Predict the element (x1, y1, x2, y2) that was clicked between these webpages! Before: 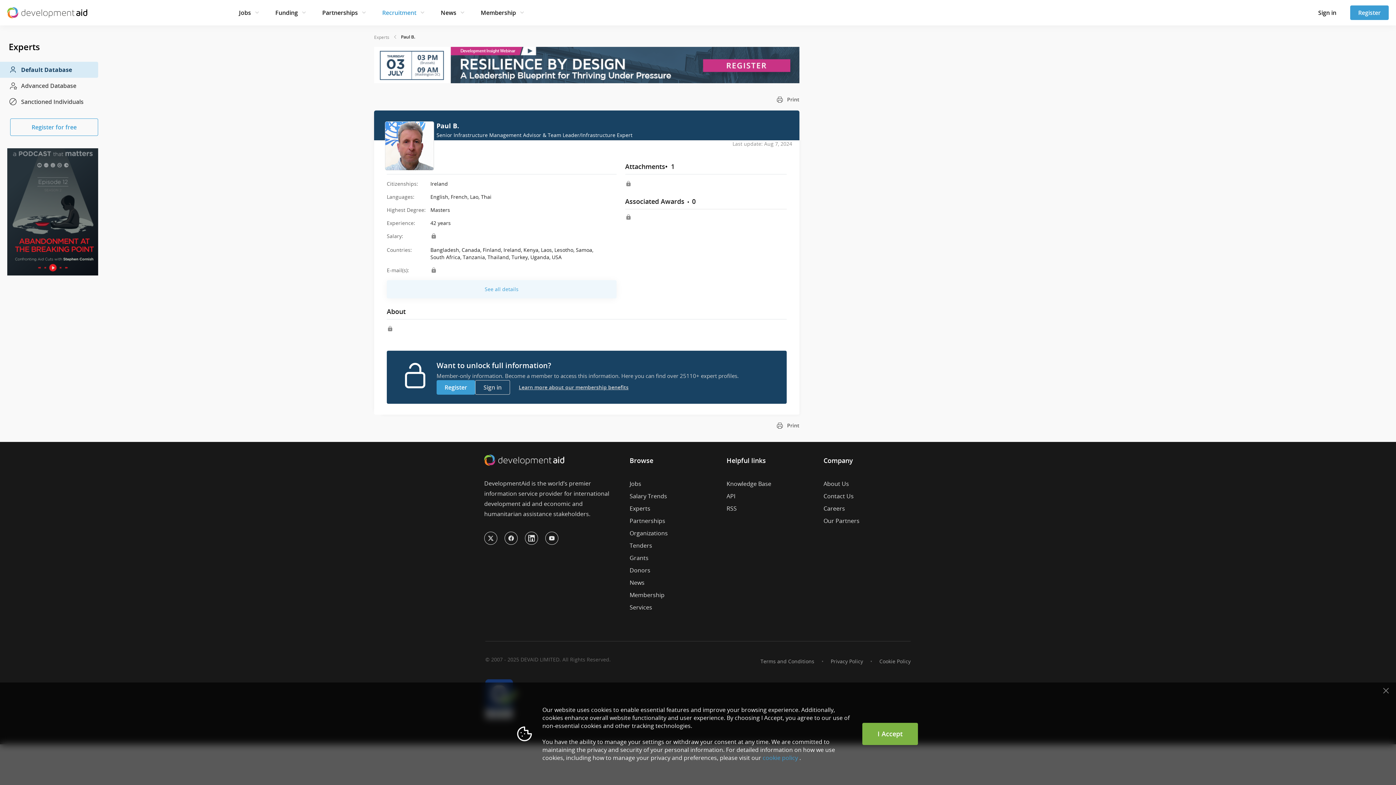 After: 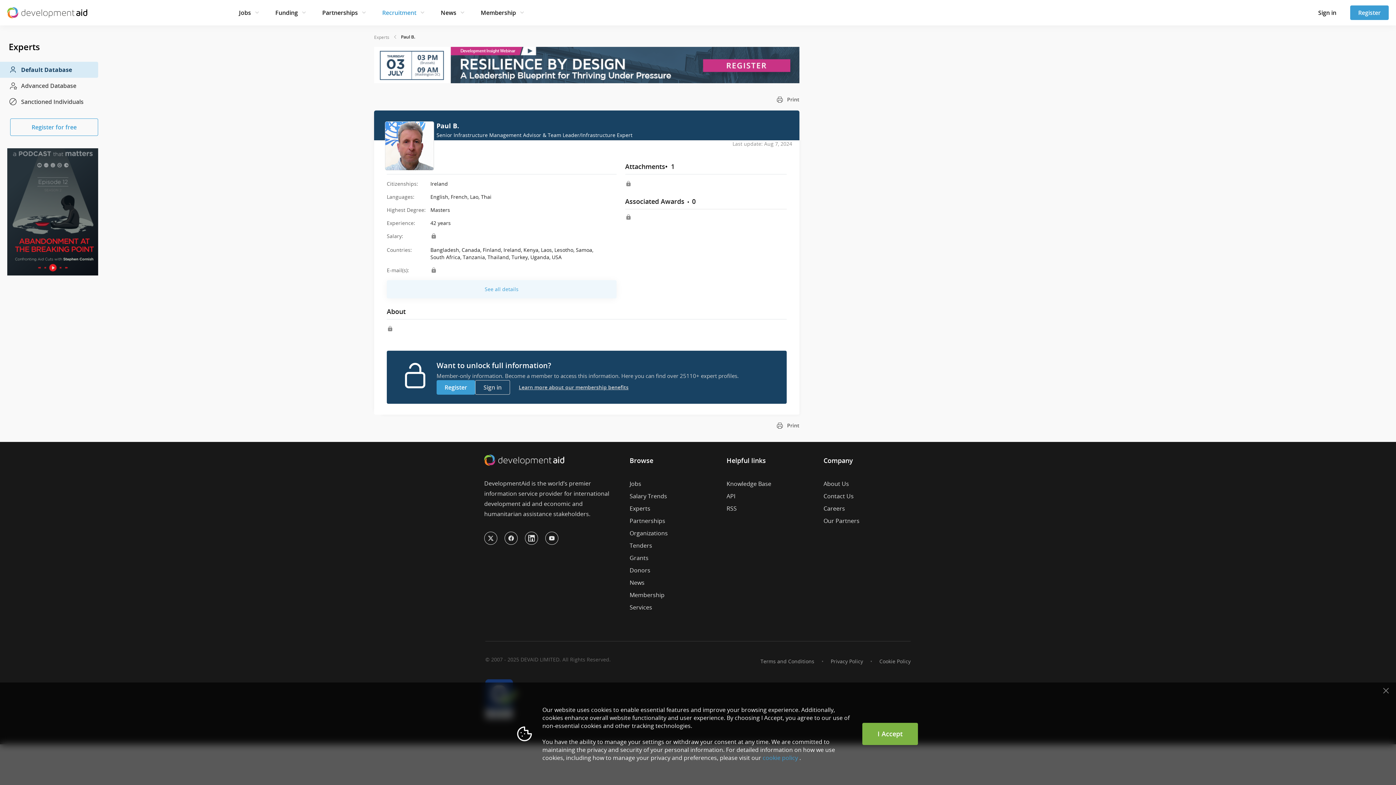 Action: bbox: (7, 208, 98, 214)